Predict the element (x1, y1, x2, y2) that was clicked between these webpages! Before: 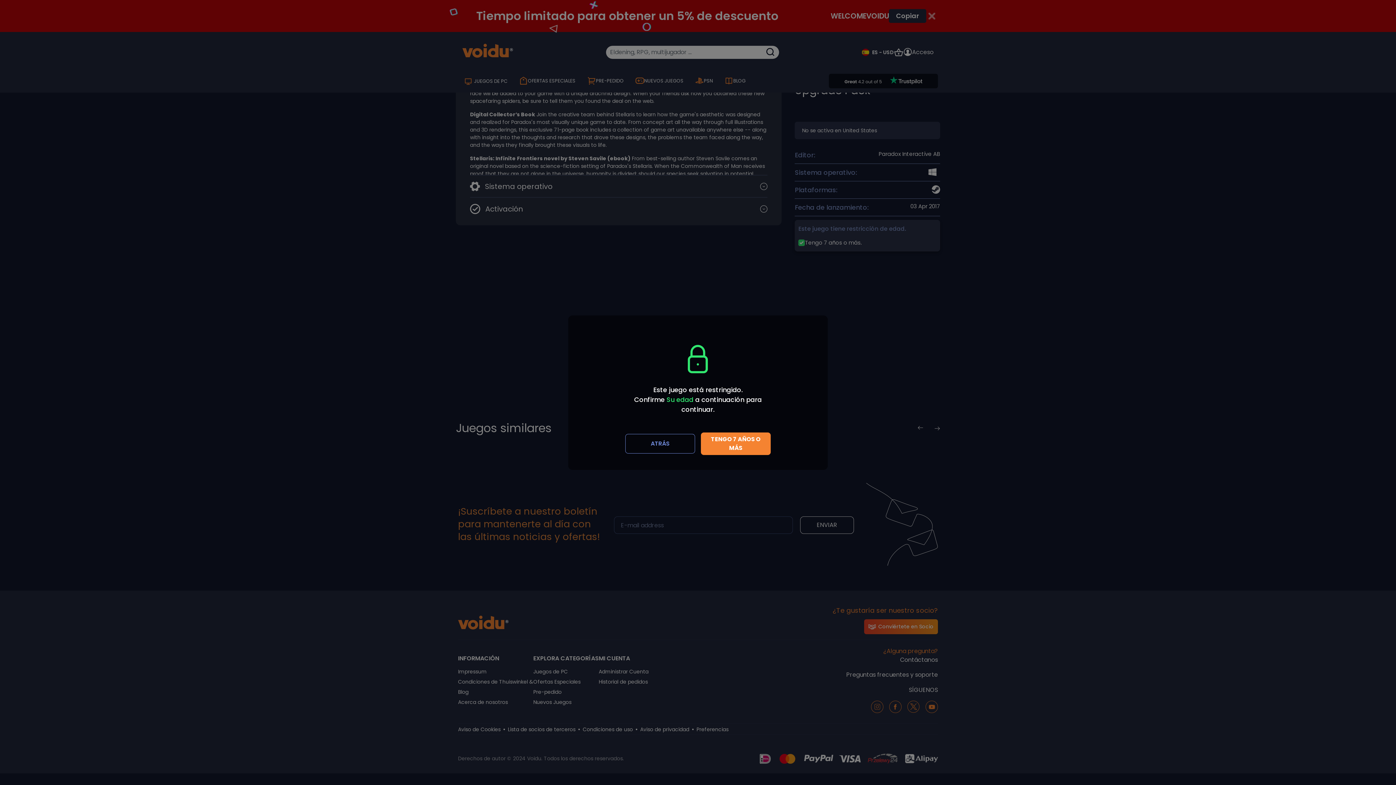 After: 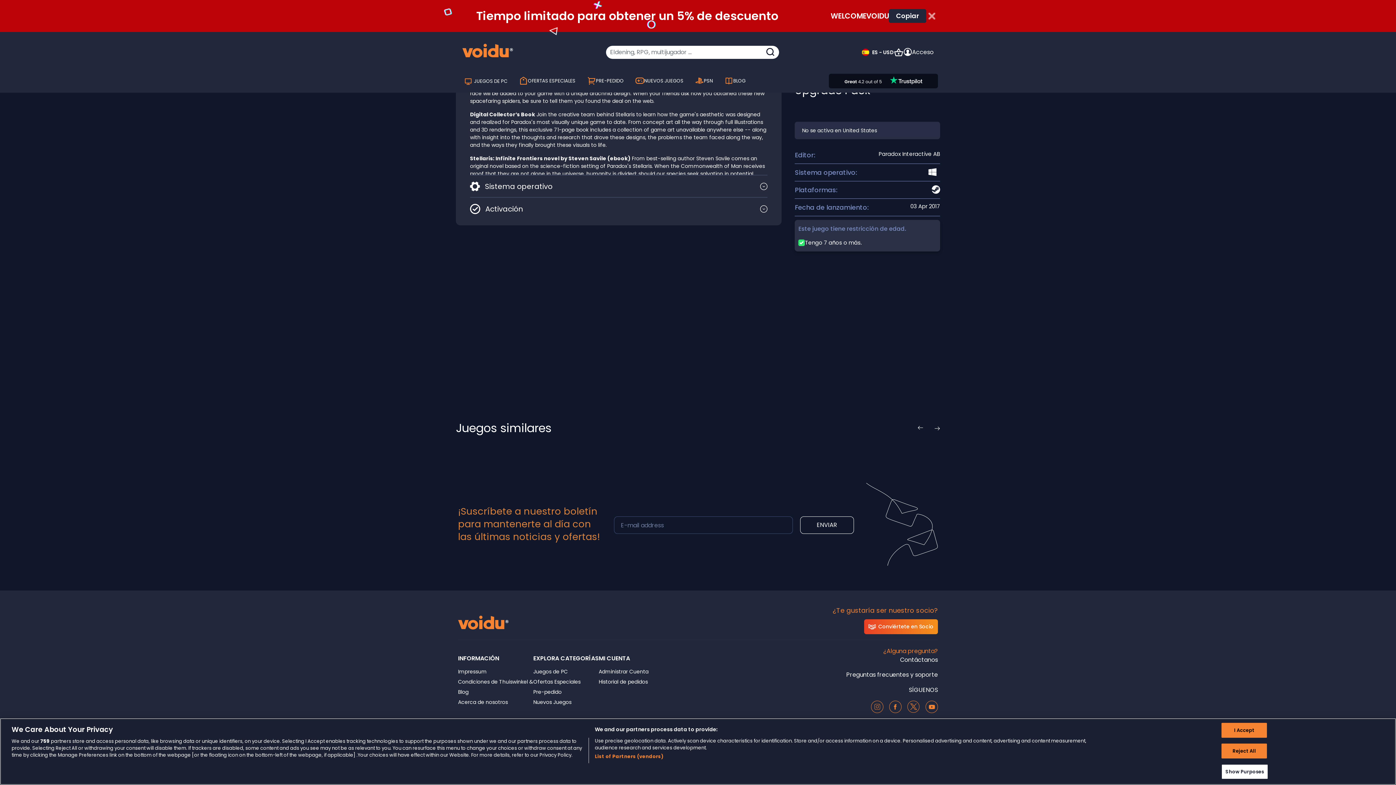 Action: label: Close bbox: (701, 432, 770, 455)